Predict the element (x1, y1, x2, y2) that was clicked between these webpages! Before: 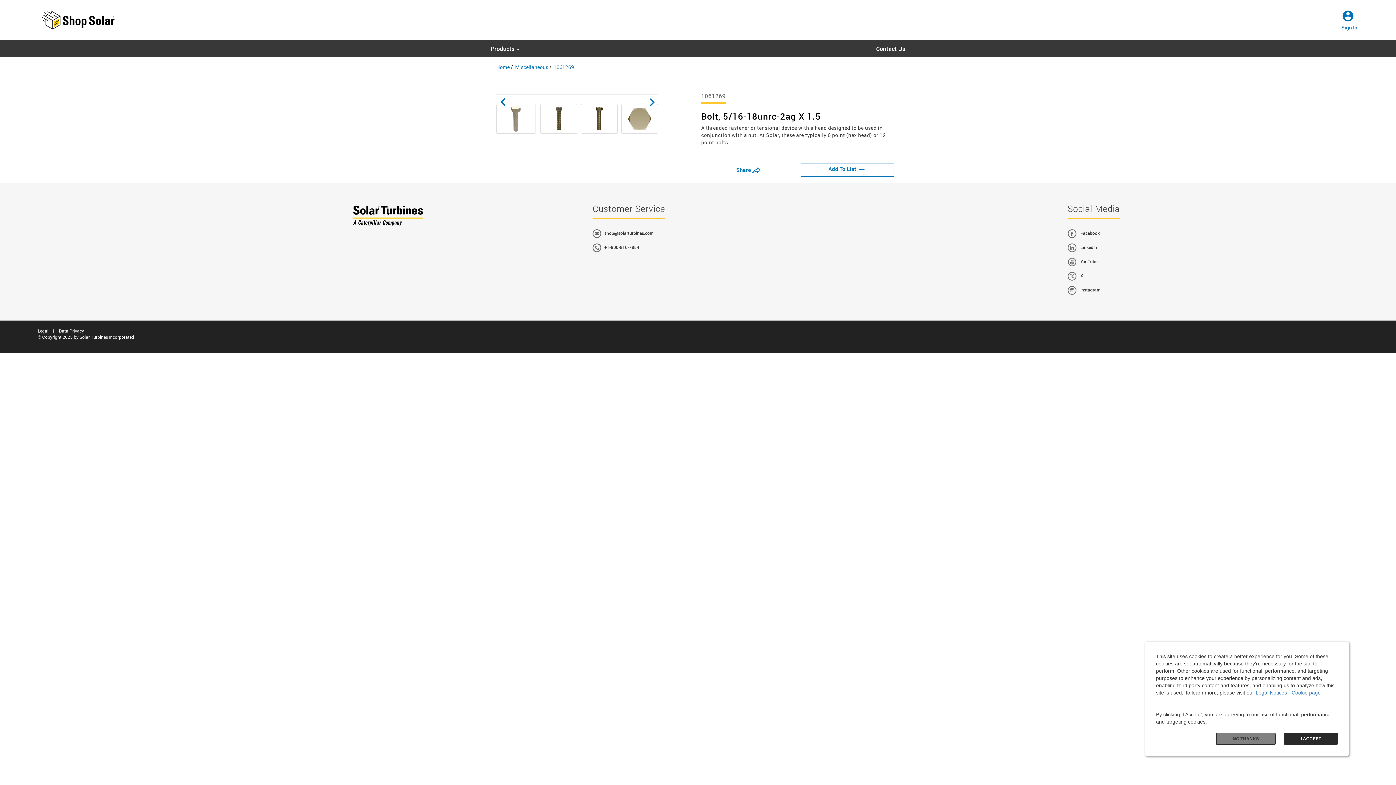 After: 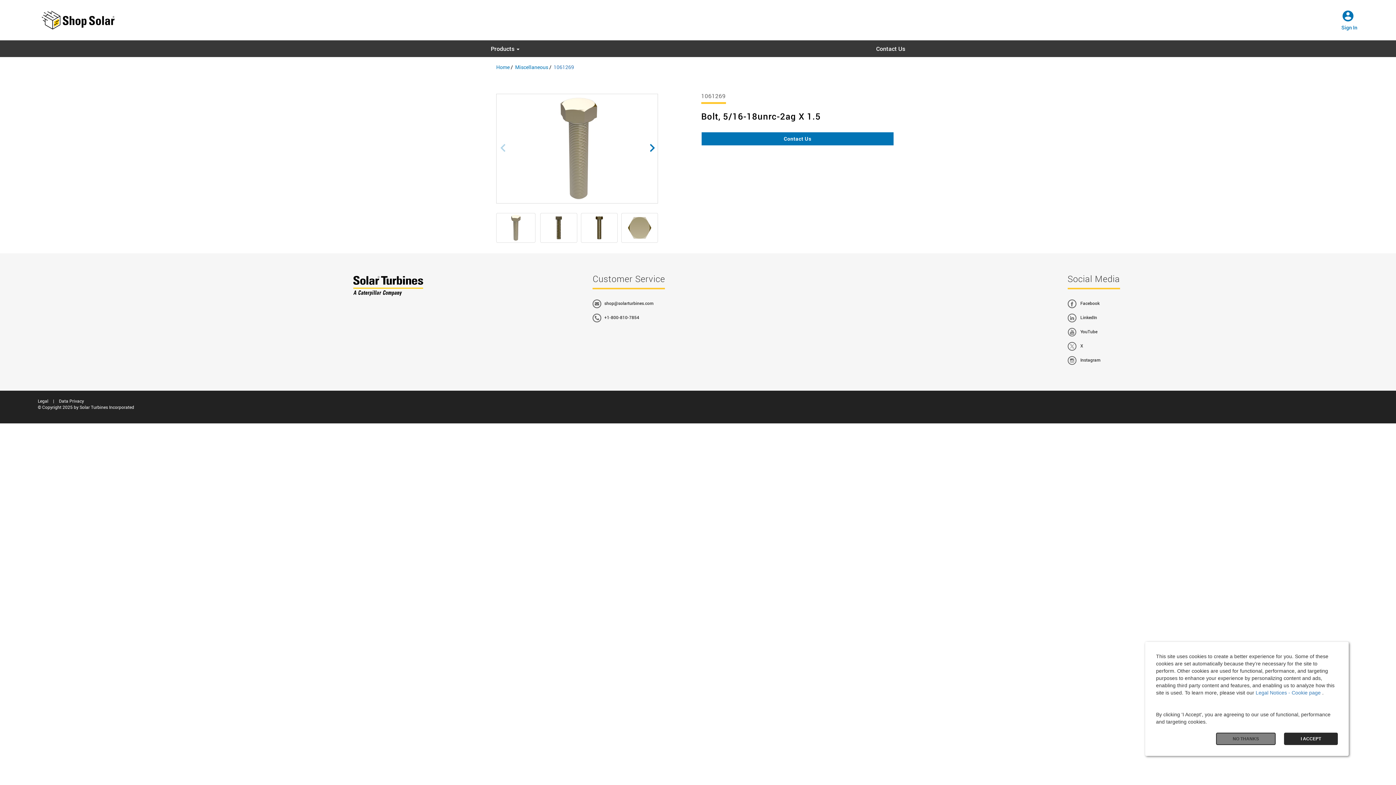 Action: label: 1061269 bbox: (553, 63, 574, 70)